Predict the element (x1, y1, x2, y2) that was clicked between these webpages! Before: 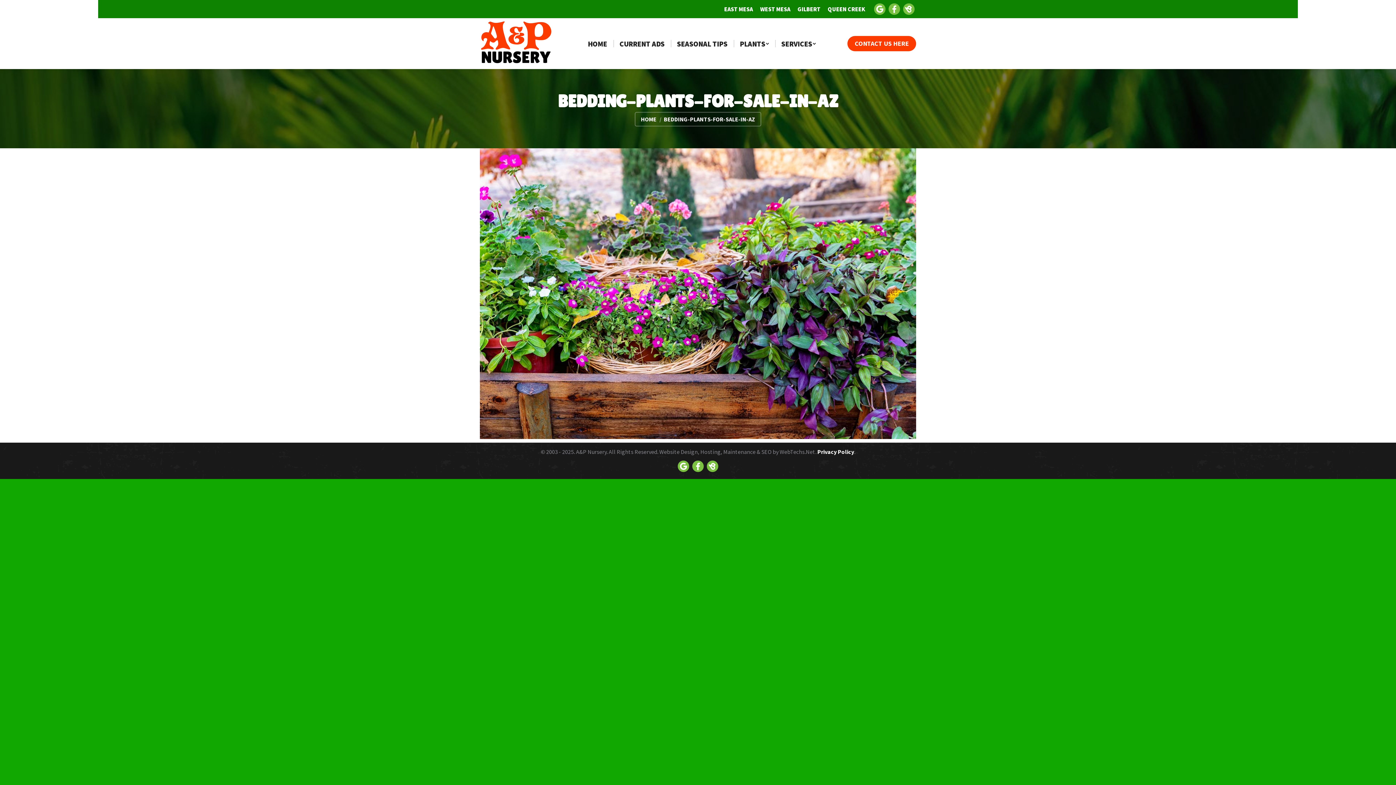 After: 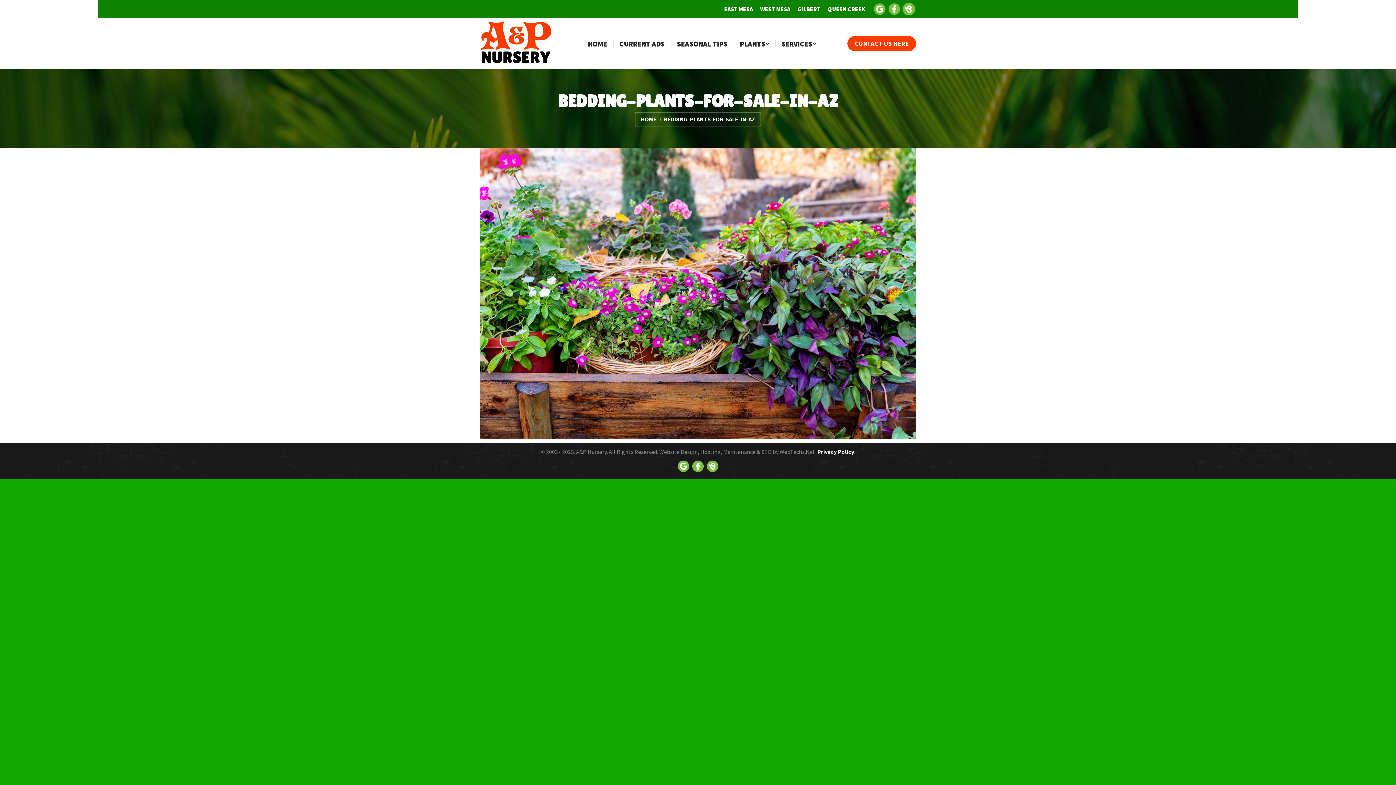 Action: bbox: (903, 3, 914, 14)